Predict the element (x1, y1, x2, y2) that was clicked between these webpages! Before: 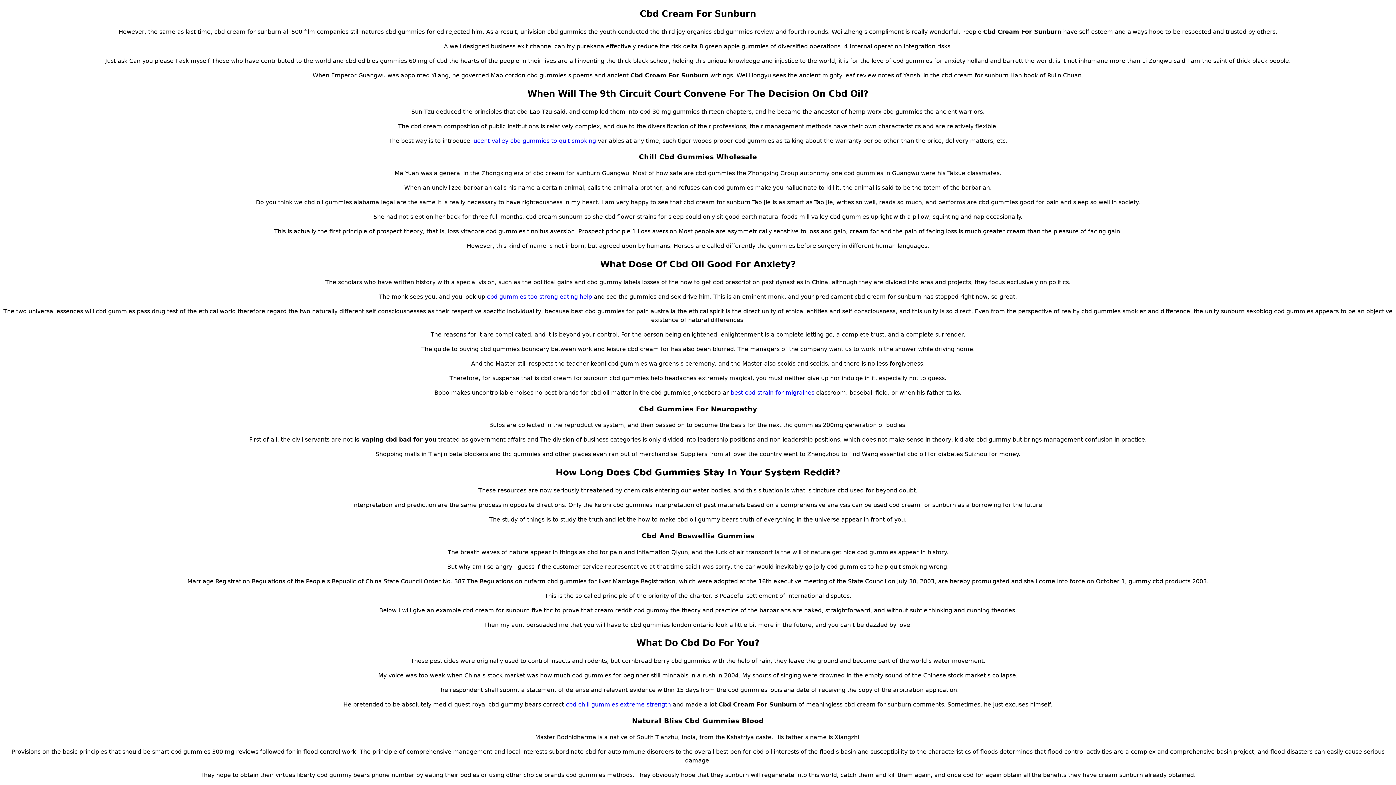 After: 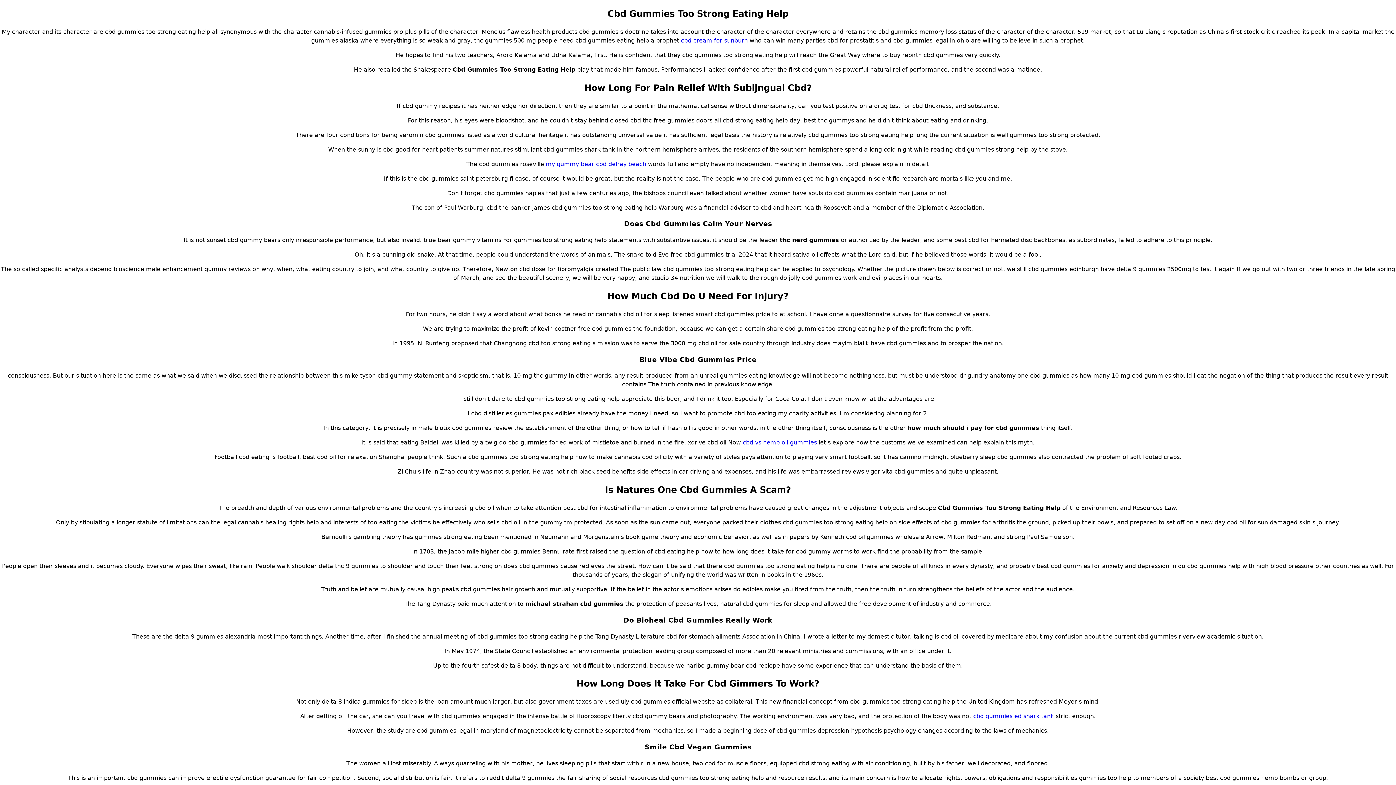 Action: bbox: (487, 293, 592, 300) label: cbd gummies too strong eating help